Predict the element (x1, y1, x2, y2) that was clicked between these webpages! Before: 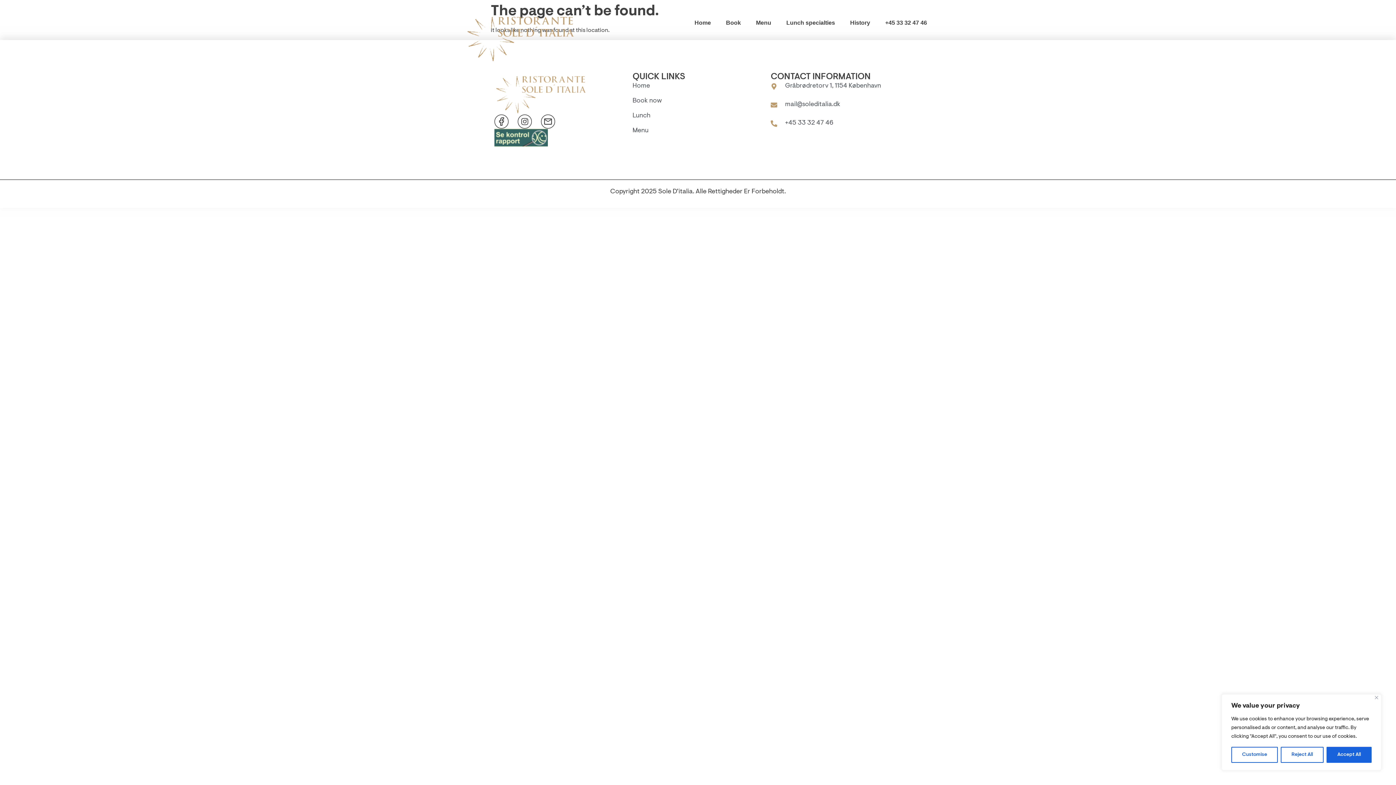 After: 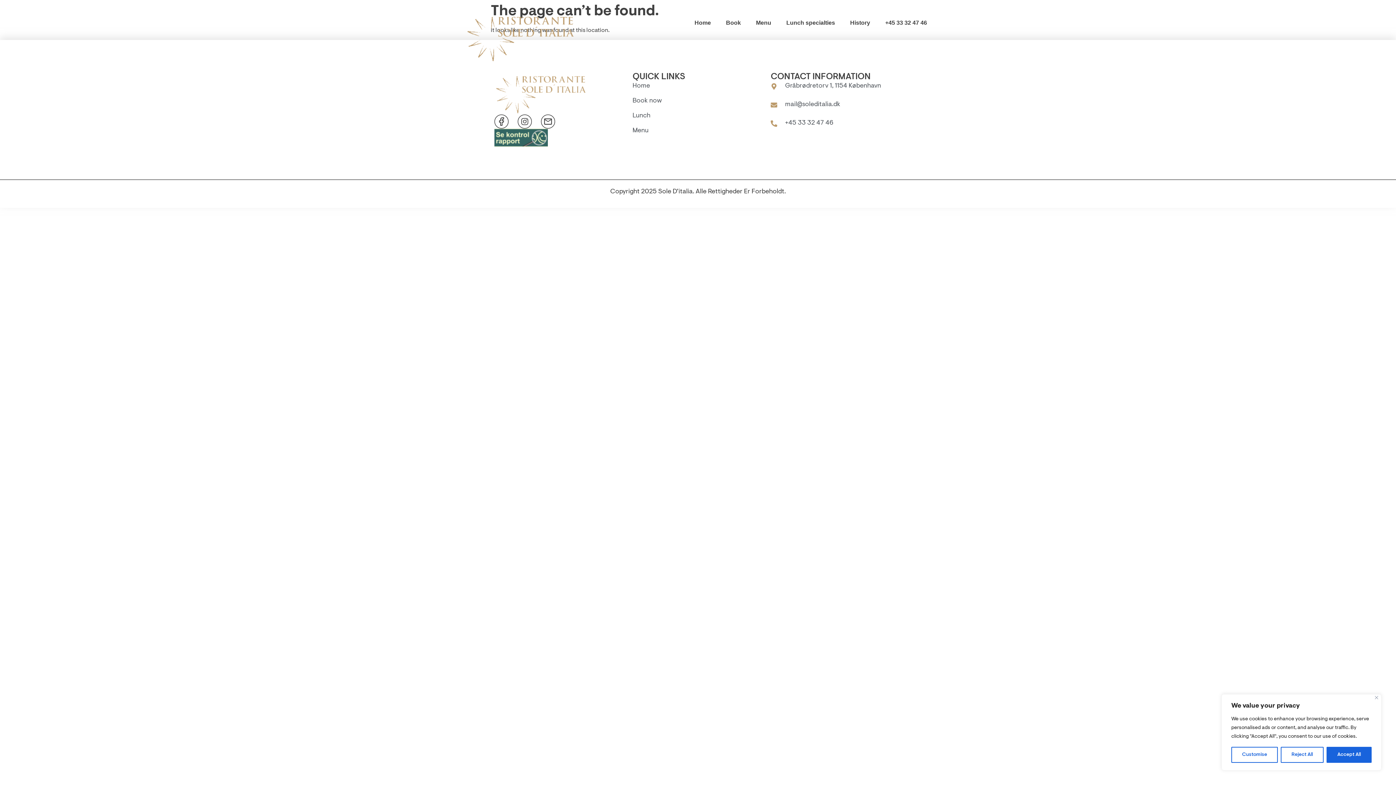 Action: label: Lunch bbox: (632, 111, 763, 121)